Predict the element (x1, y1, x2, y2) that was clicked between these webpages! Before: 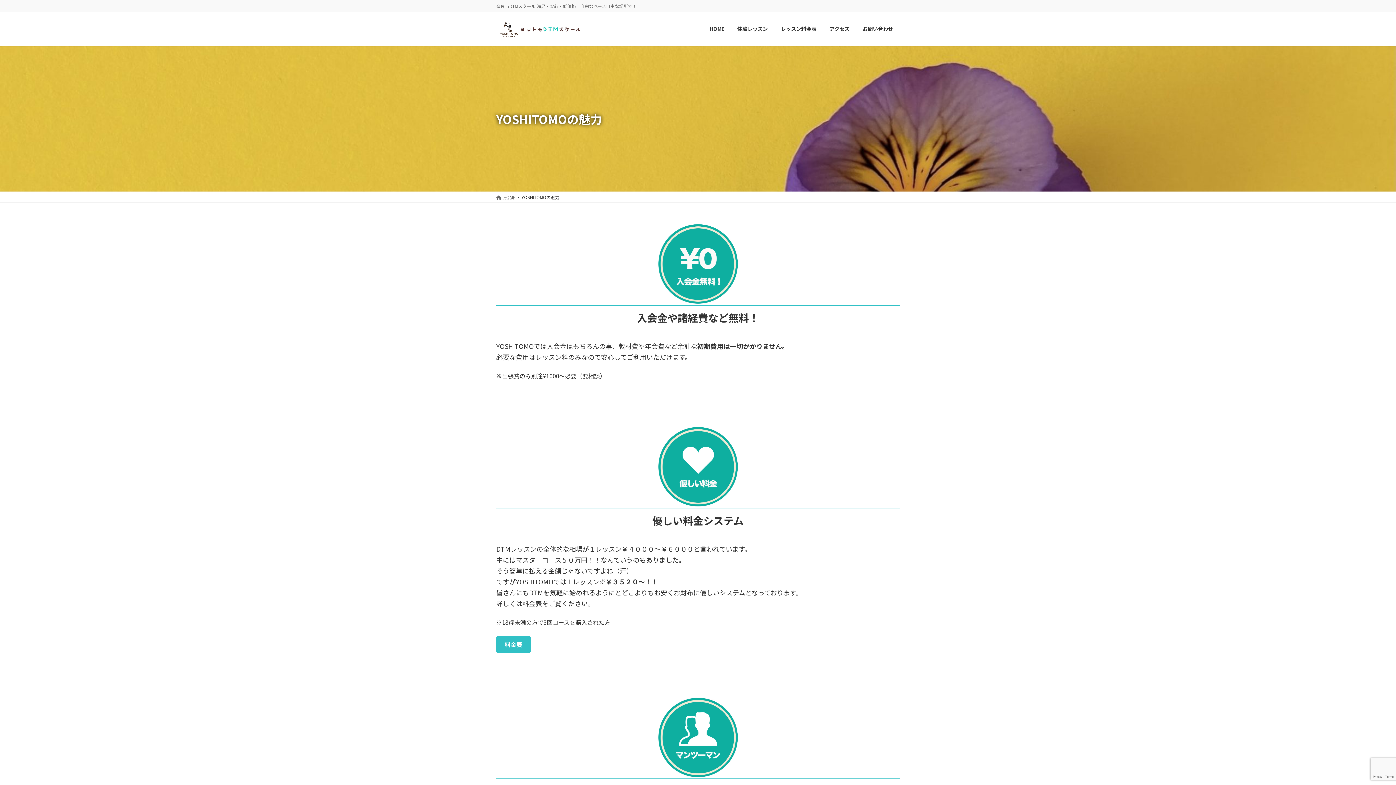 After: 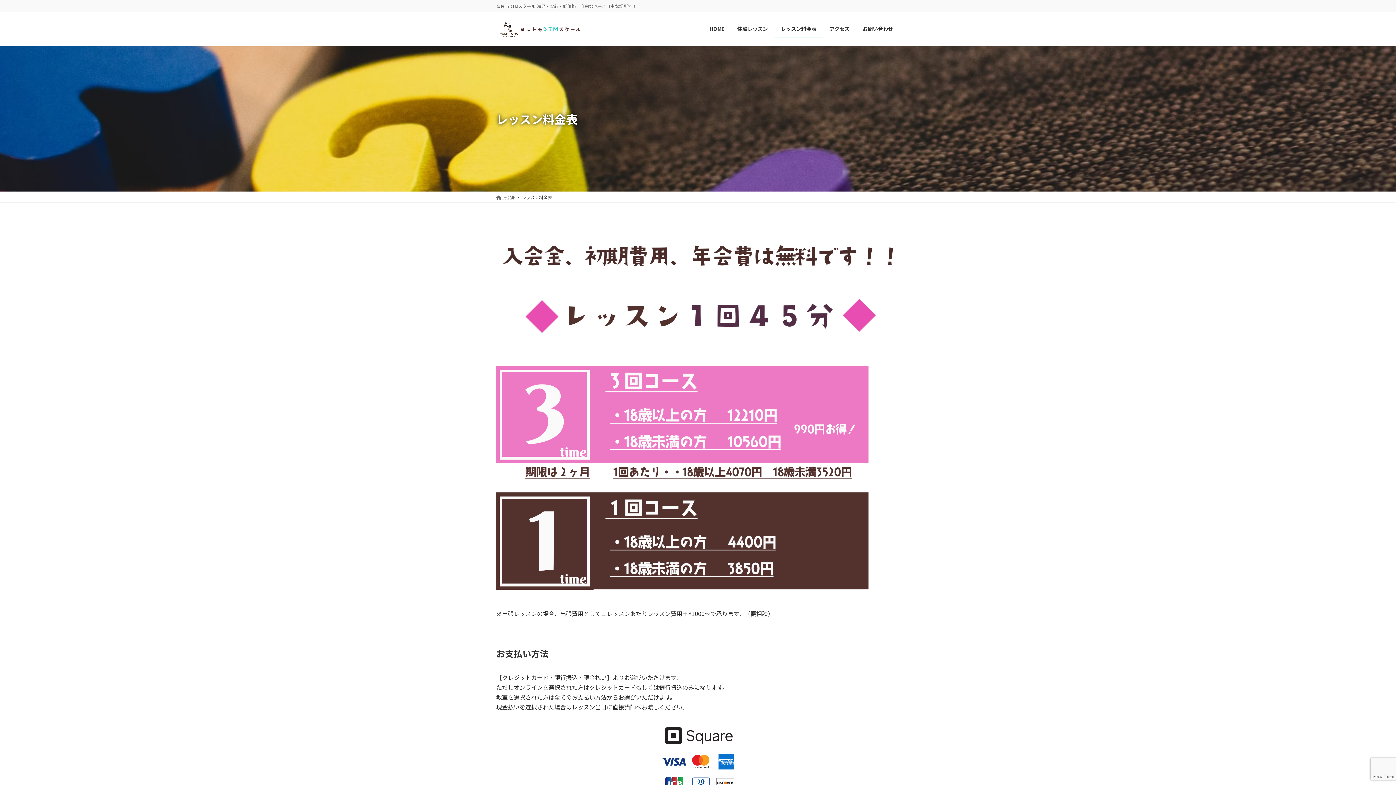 Action: label: 料金表 bbox: (496, 636, 530, 653)